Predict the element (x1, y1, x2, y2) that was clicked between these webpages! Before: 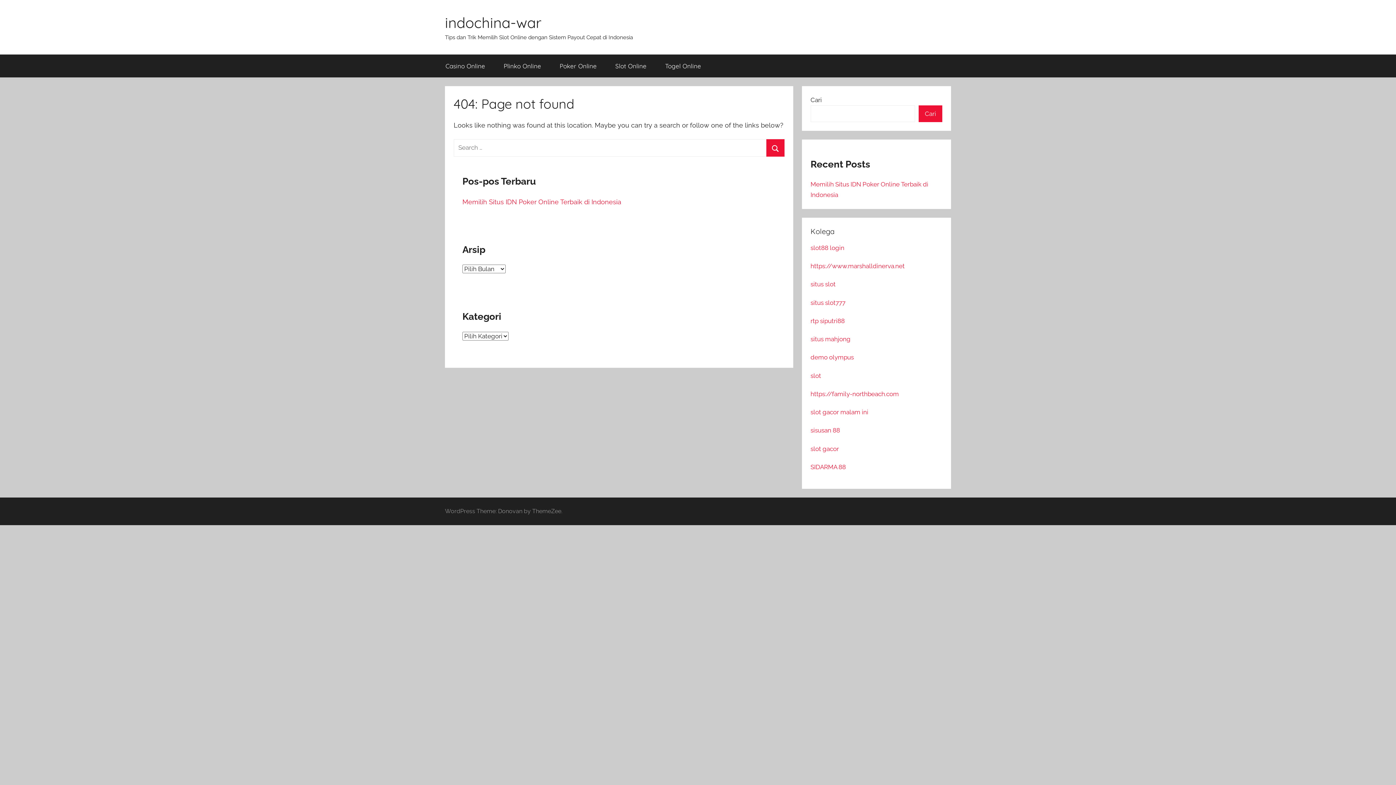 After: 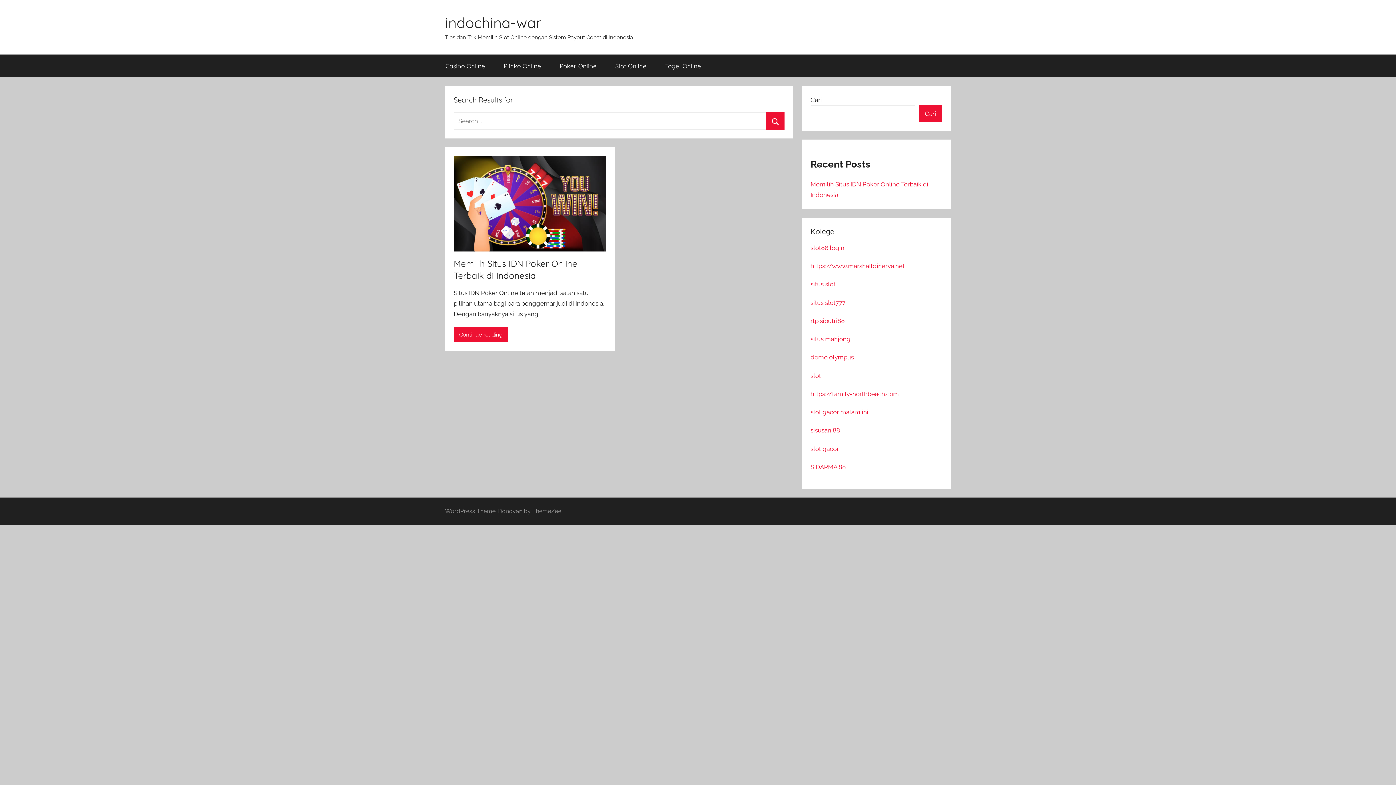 Action: label: Search bbox: (766, 139, 784, 156)